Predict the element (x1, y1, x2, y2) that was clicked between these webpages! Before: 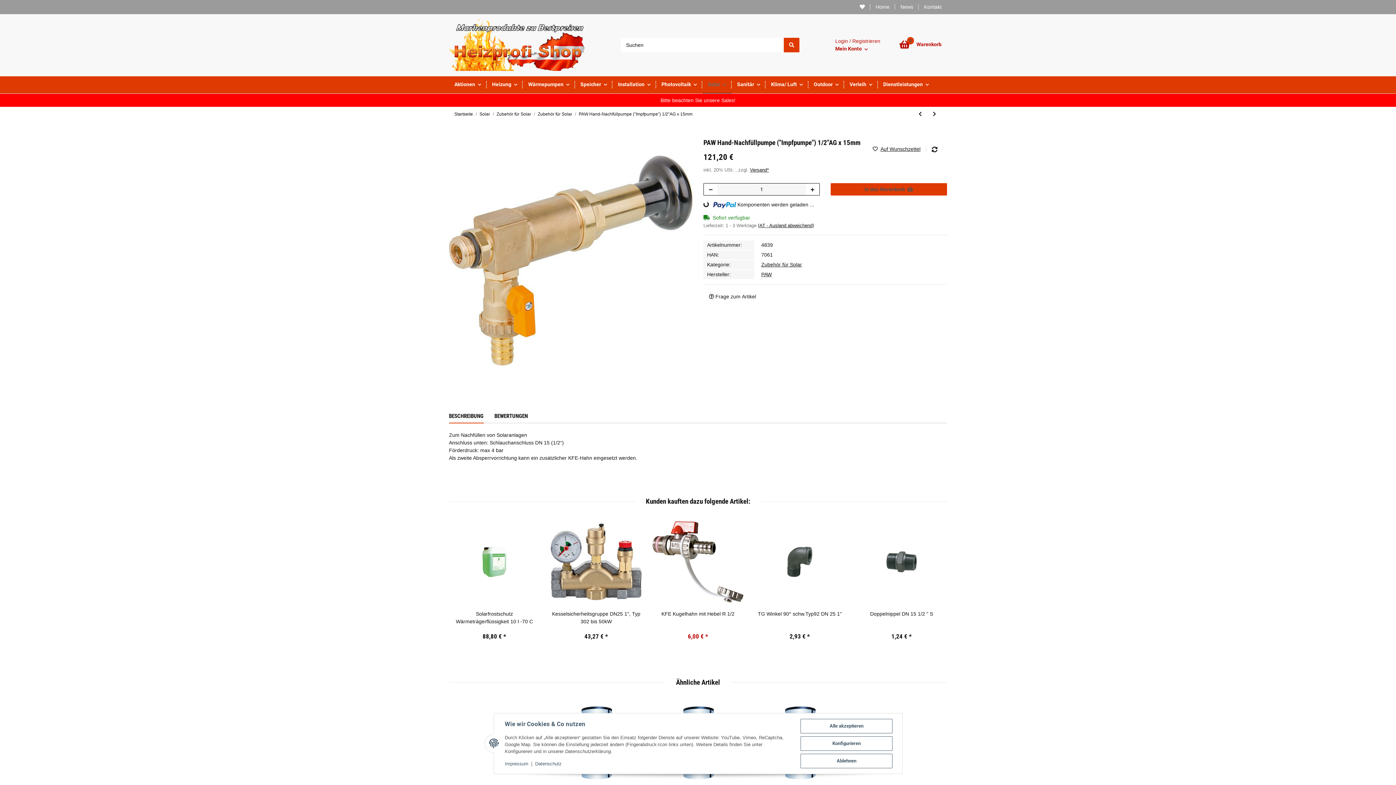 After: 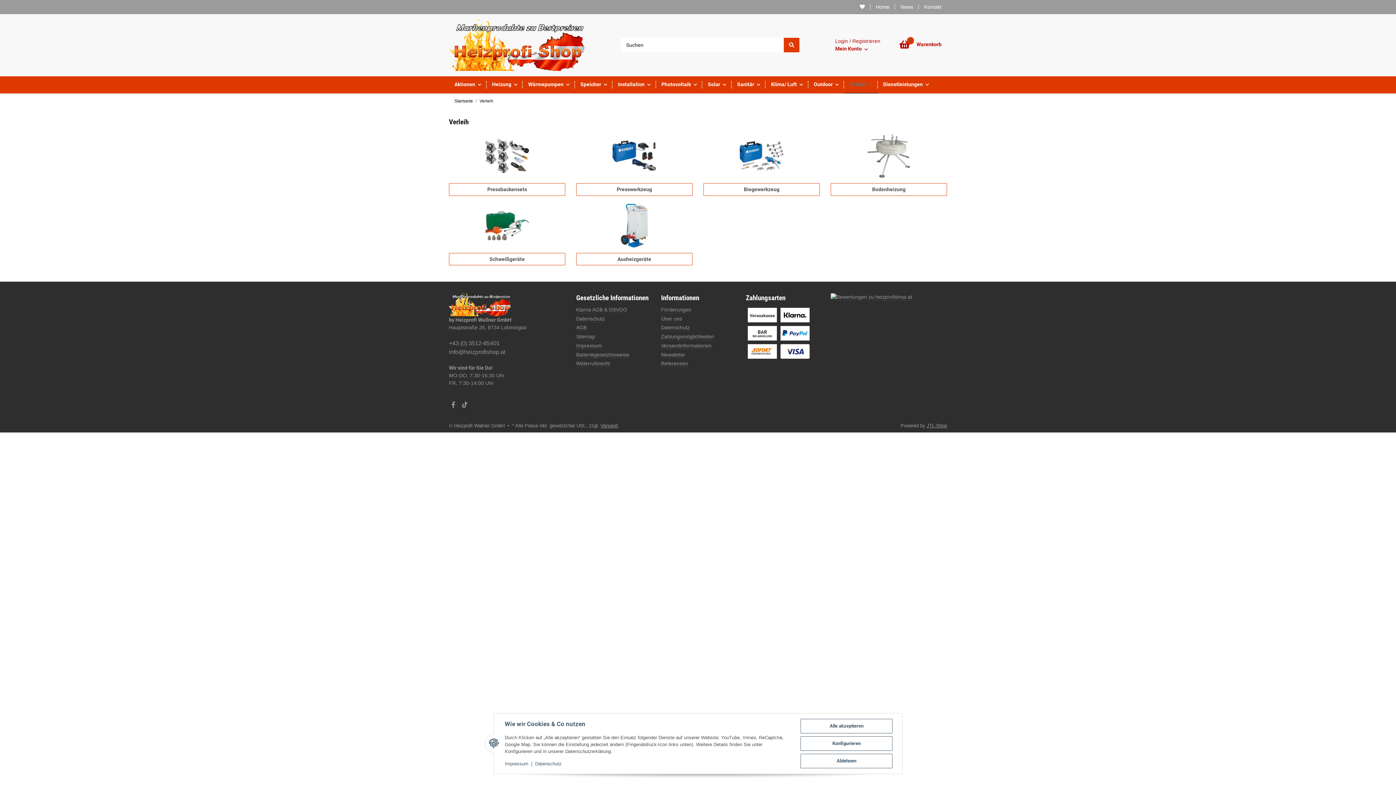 Action: label: Verleih bbox: (844, 76, 878, 93)